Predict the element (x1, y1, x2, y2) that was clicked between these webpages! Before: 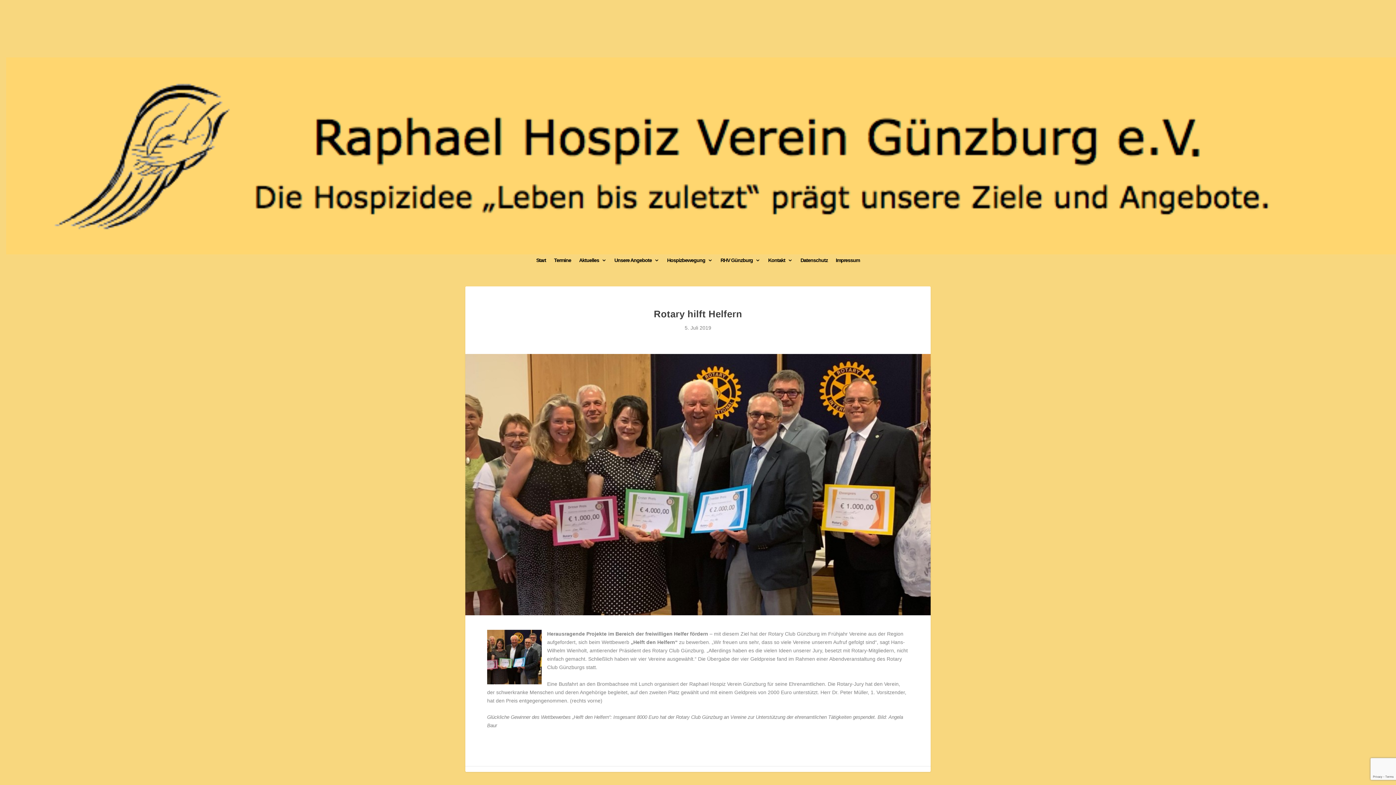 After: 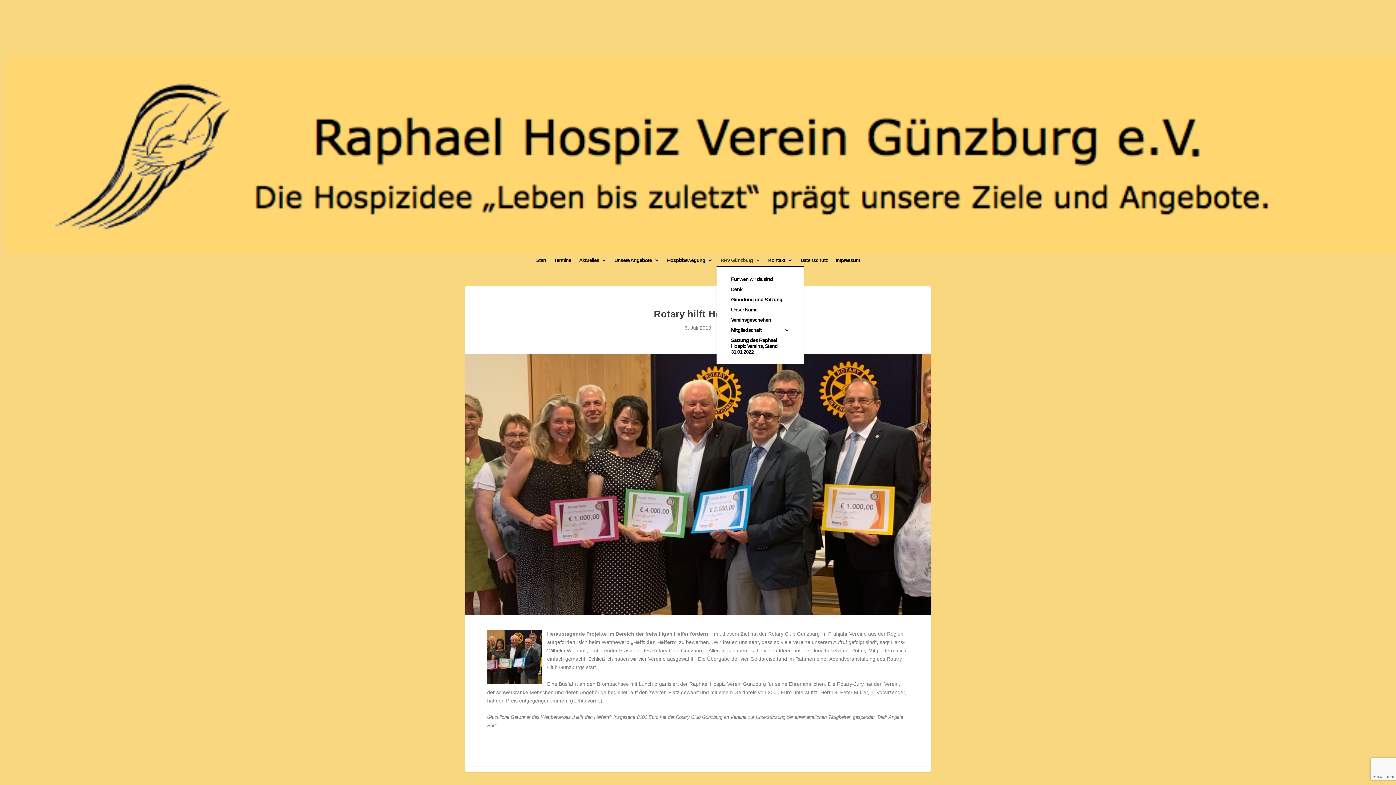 Action: label: RHV Günzburg bbox: (720, 257, 760, 266)